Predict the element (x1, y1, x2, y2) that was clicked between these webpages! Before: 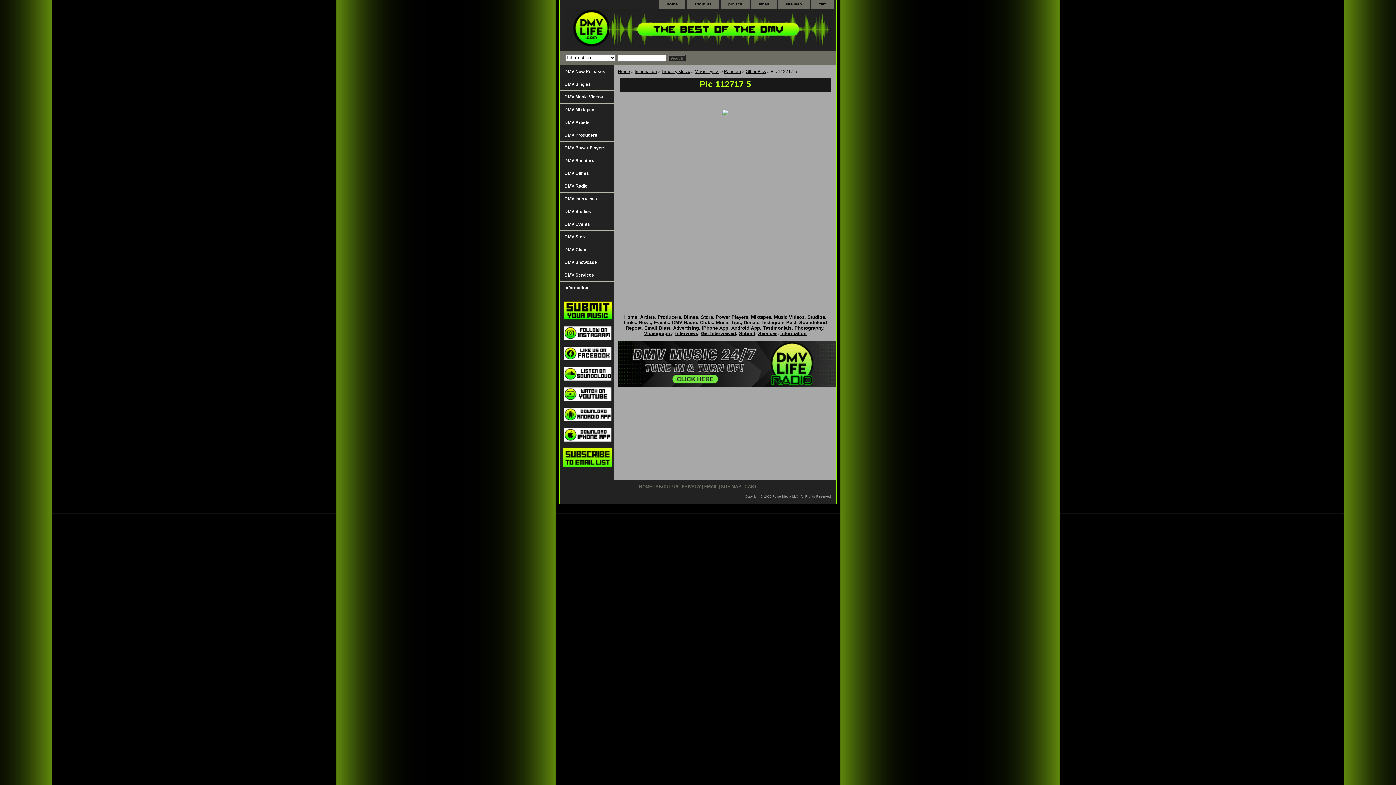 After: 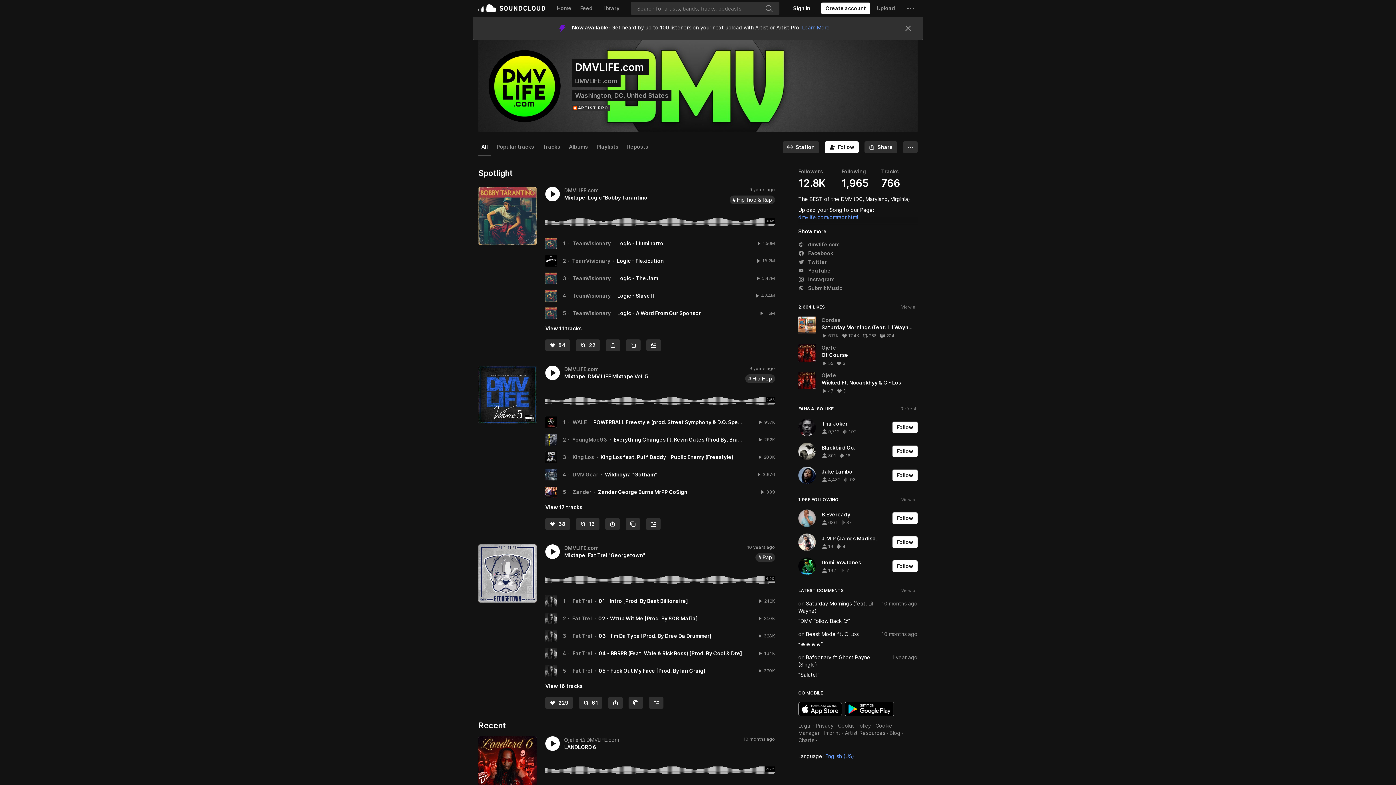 Action: bbox: (561, 375, 613, 383)